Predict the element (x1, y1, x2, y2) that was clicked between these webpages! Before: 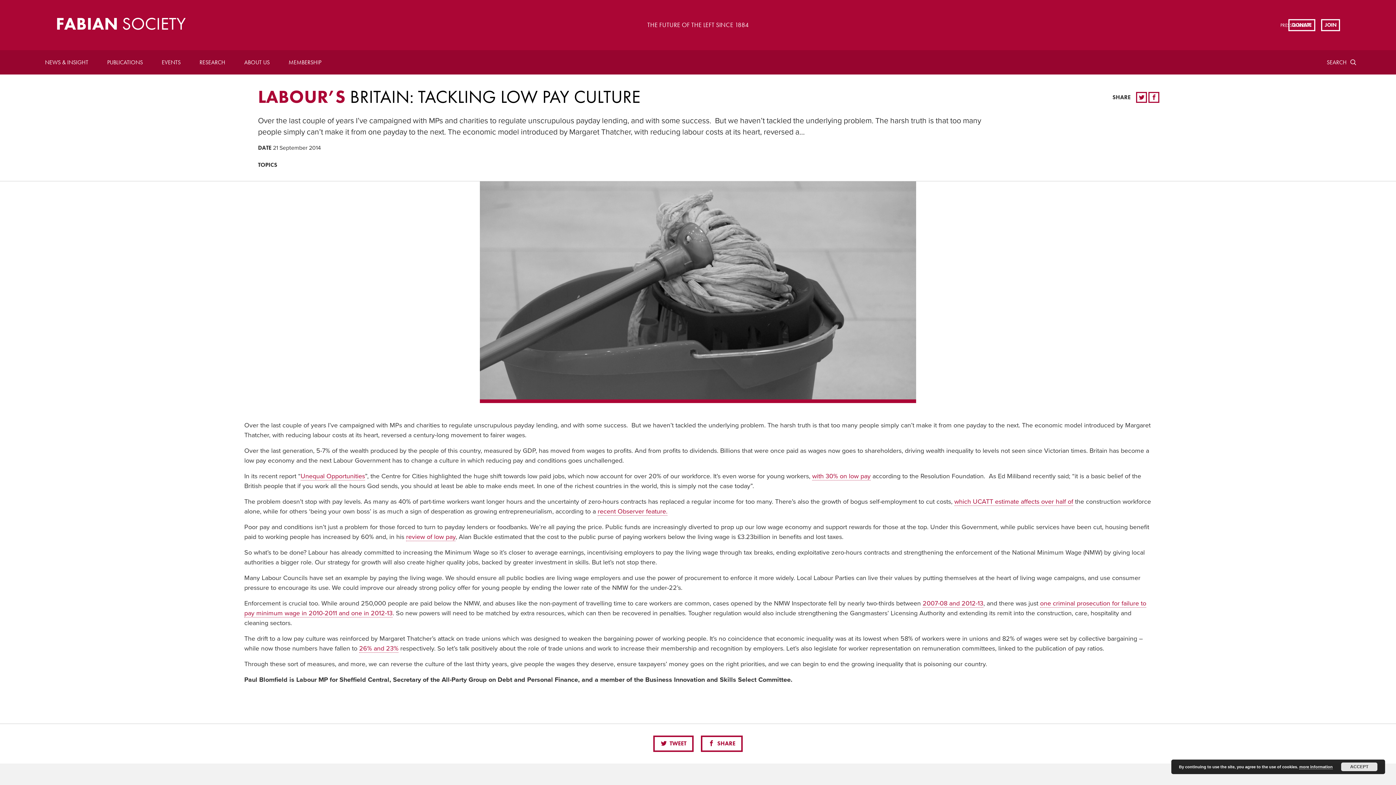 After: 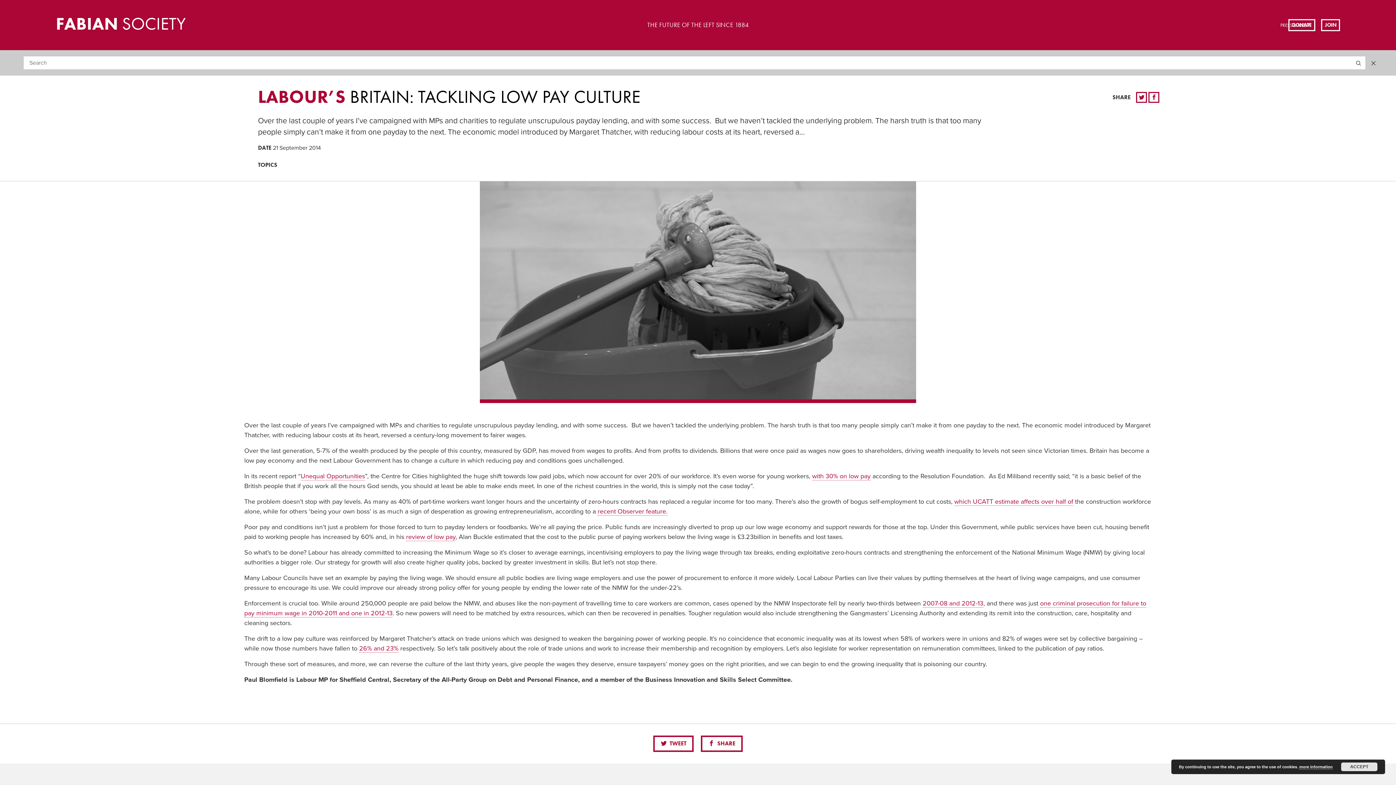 Action: bbox: (1347, 50, 1365, 74)